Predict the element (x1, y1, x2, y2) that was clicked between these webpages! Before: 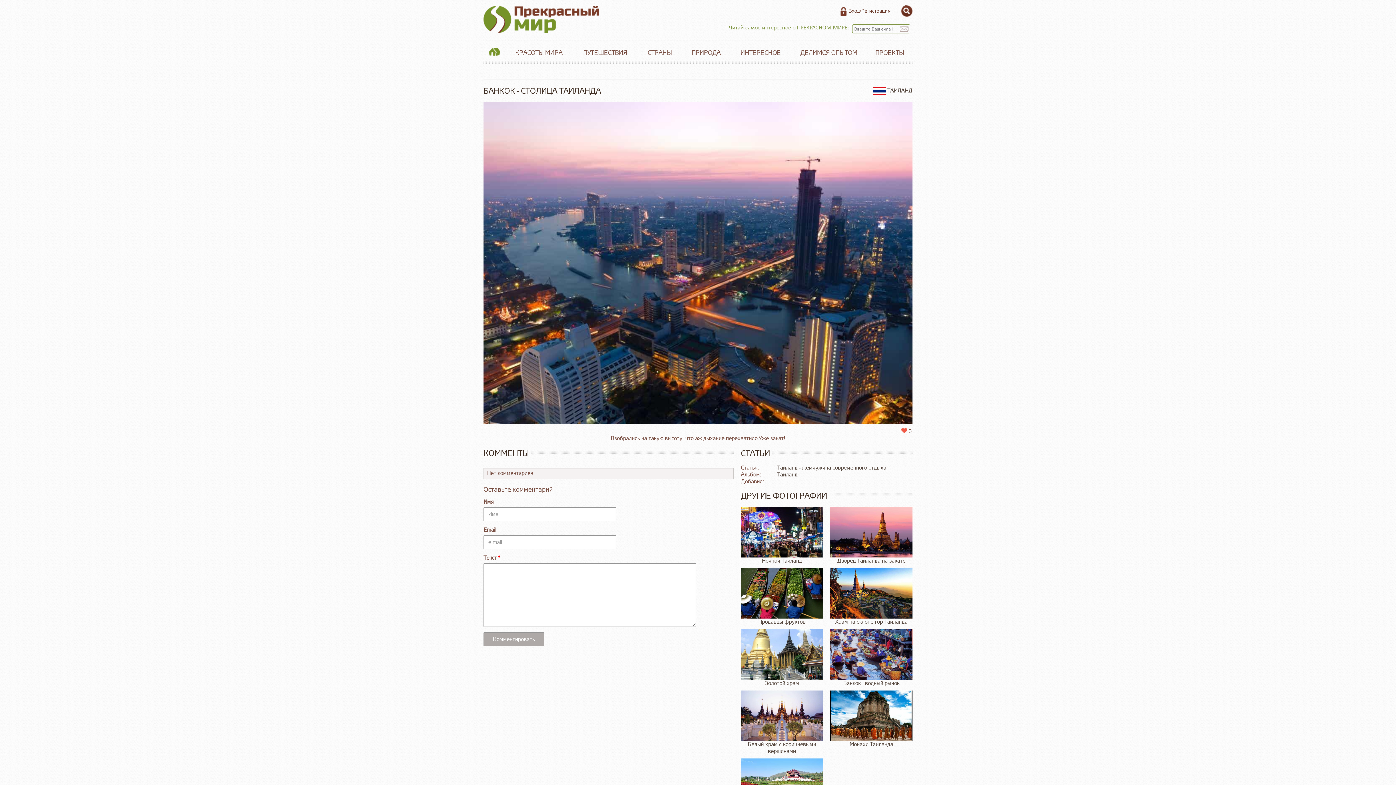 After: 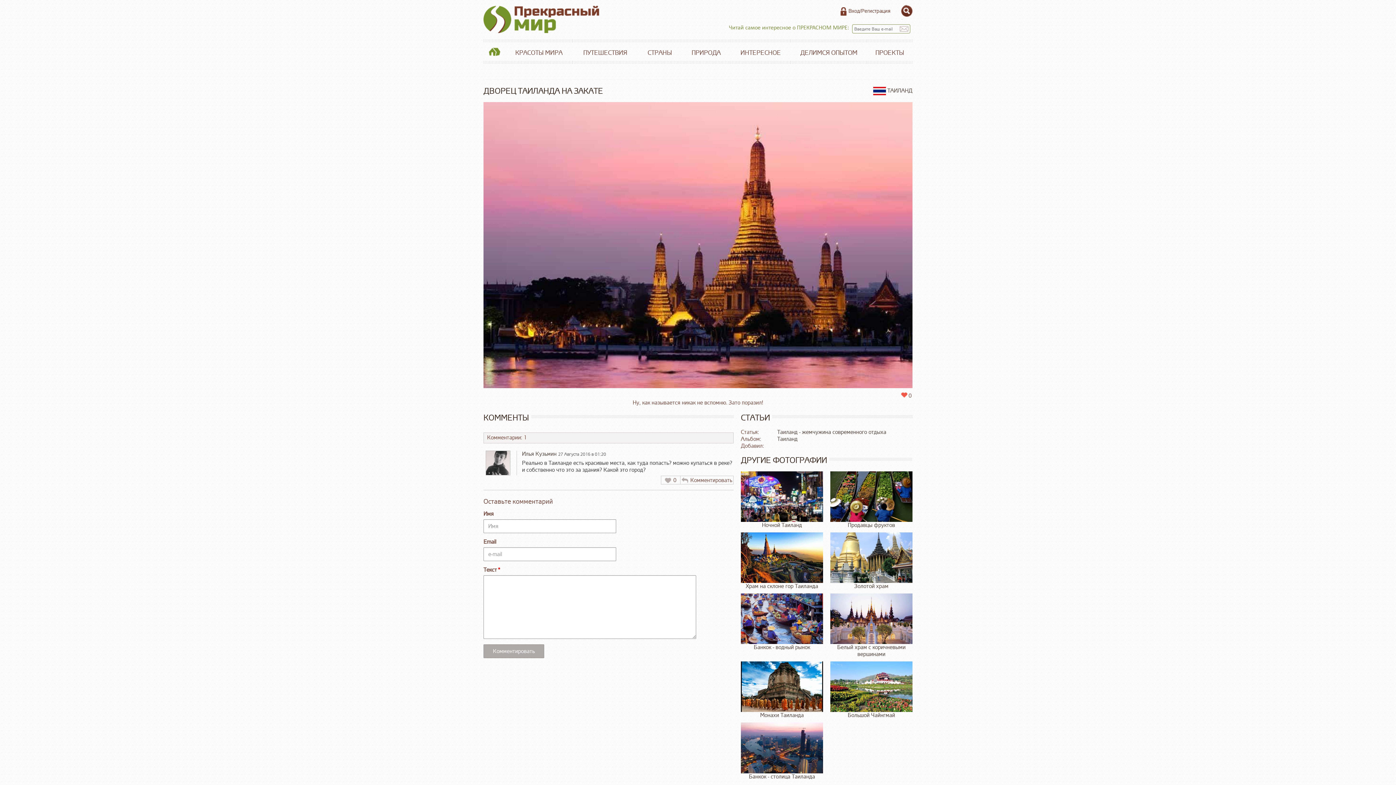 Action: label: Дворец Таиланда на закате bbox: (830, 507, 912, 564)